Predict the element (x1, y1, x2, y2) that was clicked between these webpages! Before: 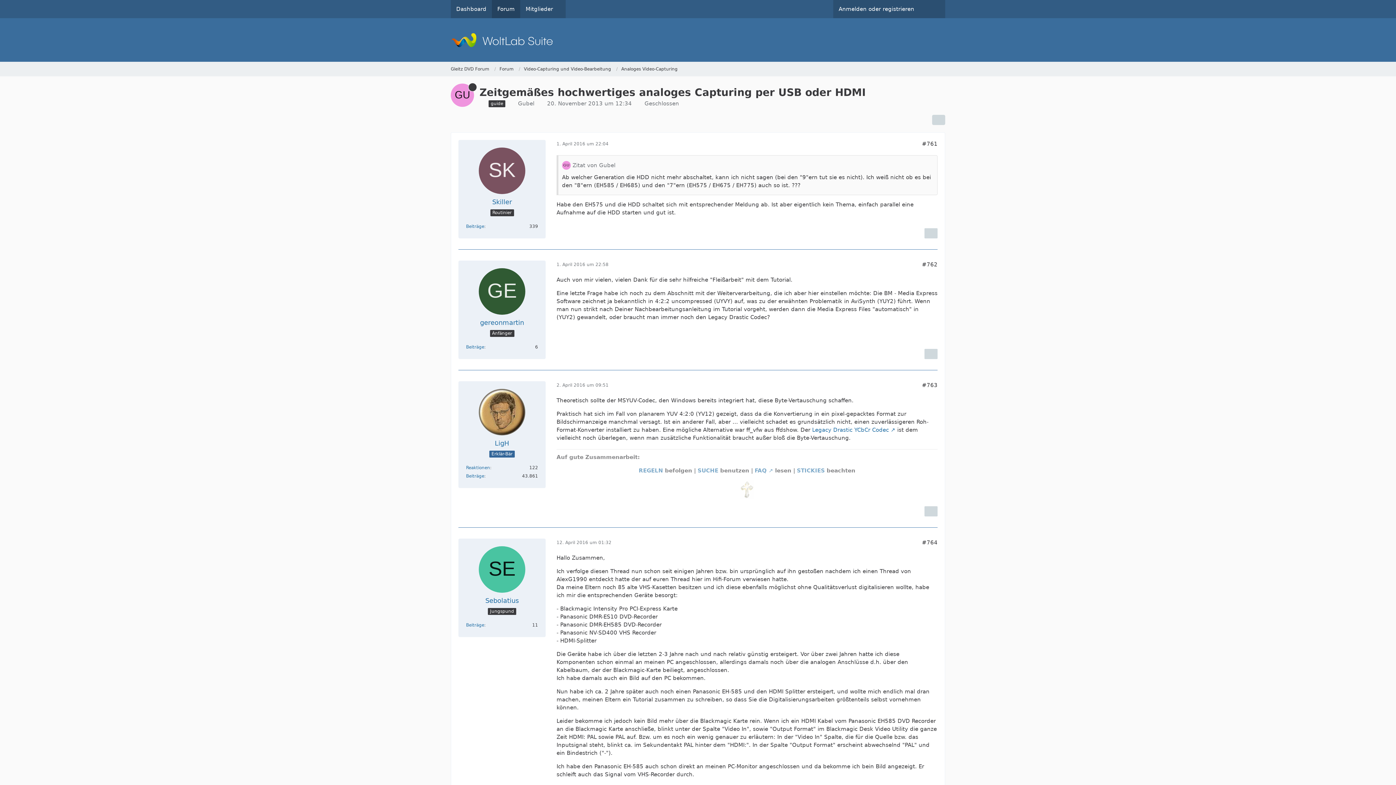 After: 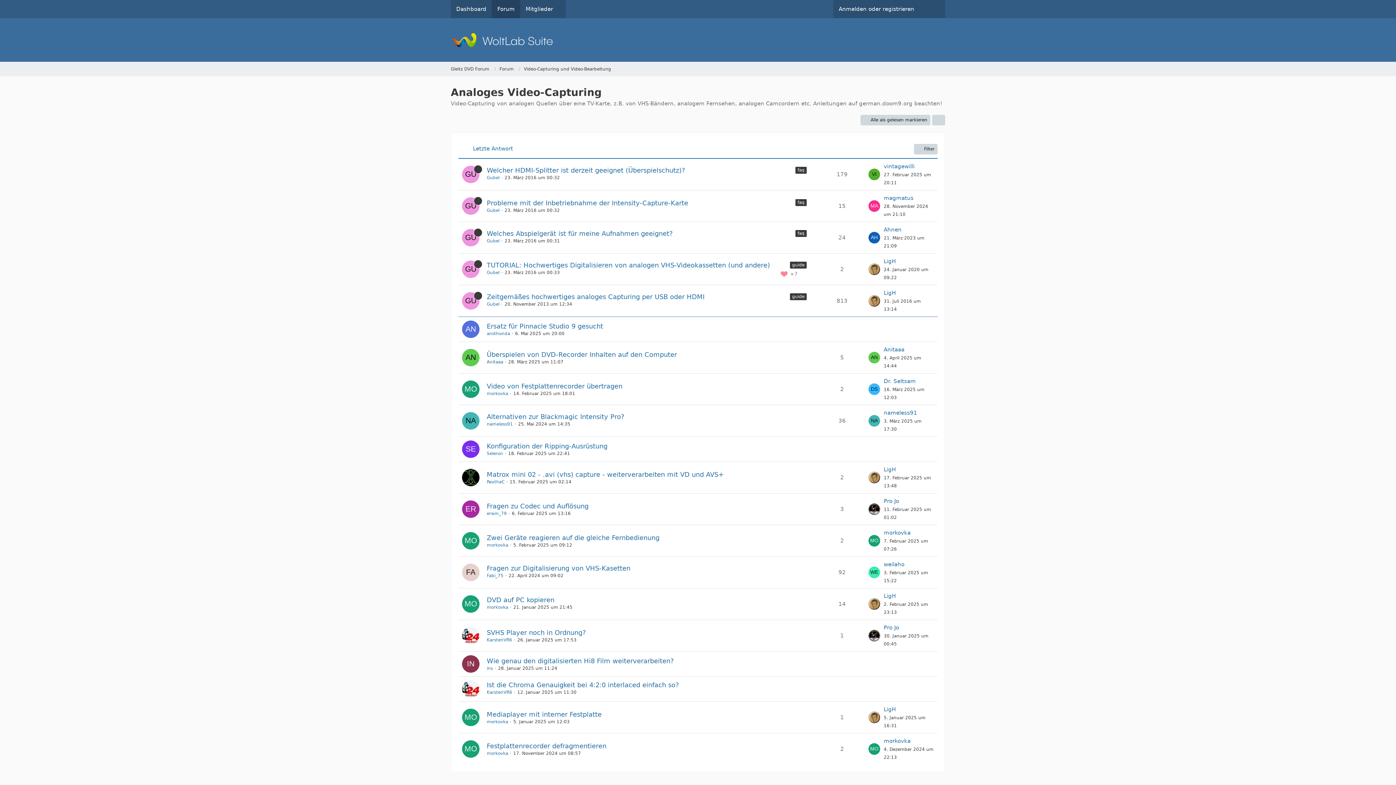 Action: label: Analoges Video-Capturing bbox: (621, 66, 677, 72)